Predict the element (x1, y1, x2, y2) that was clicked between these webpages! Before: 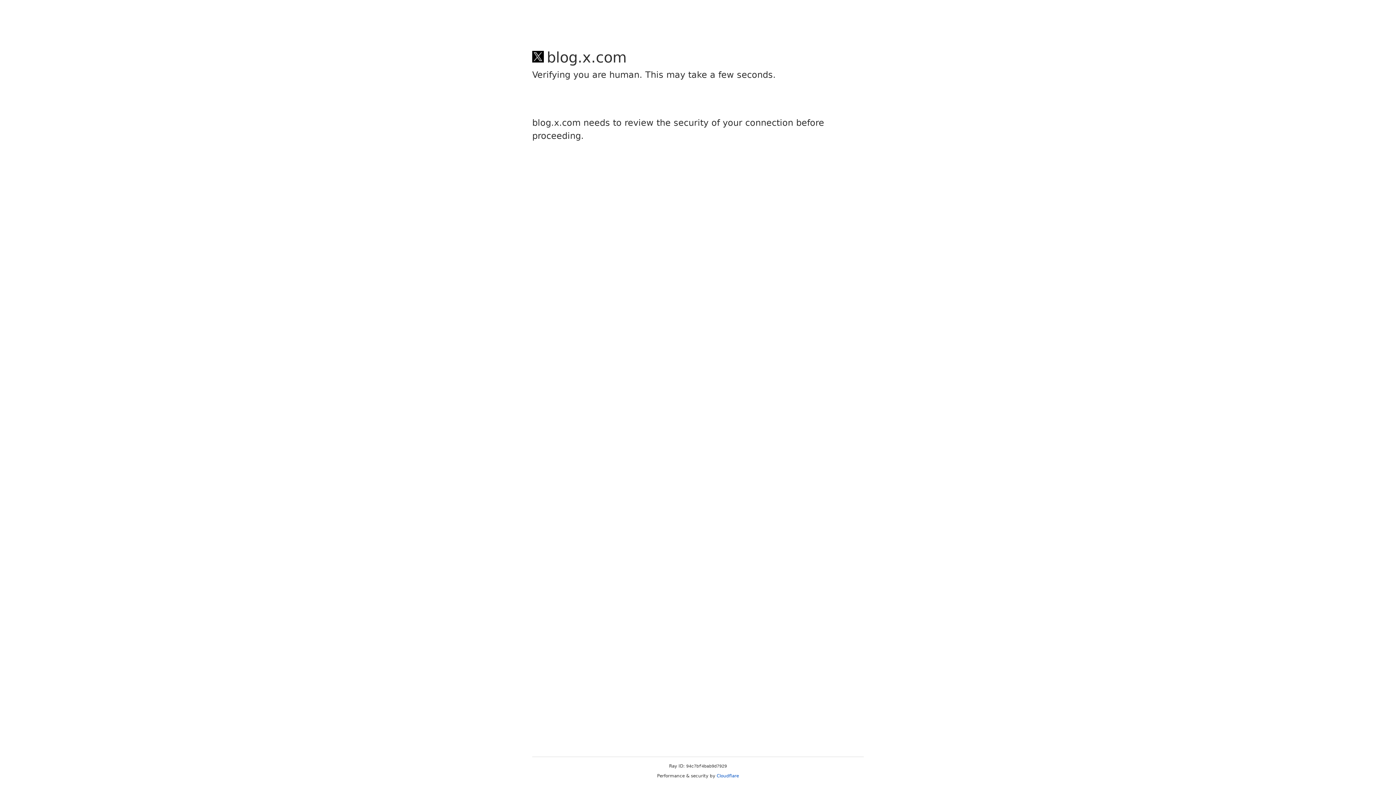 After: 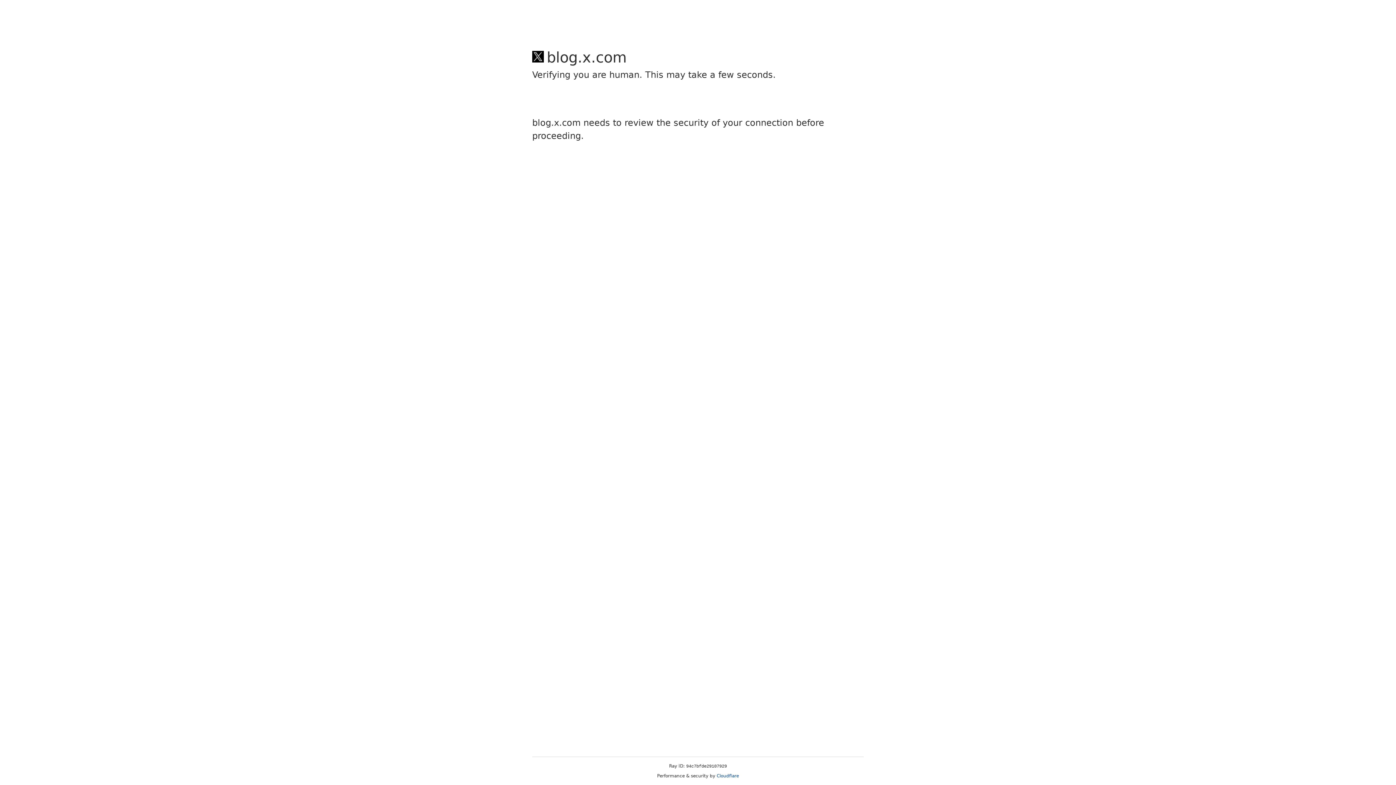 Action: label: Cloudflare bbox: (716, 773, 739, 778)